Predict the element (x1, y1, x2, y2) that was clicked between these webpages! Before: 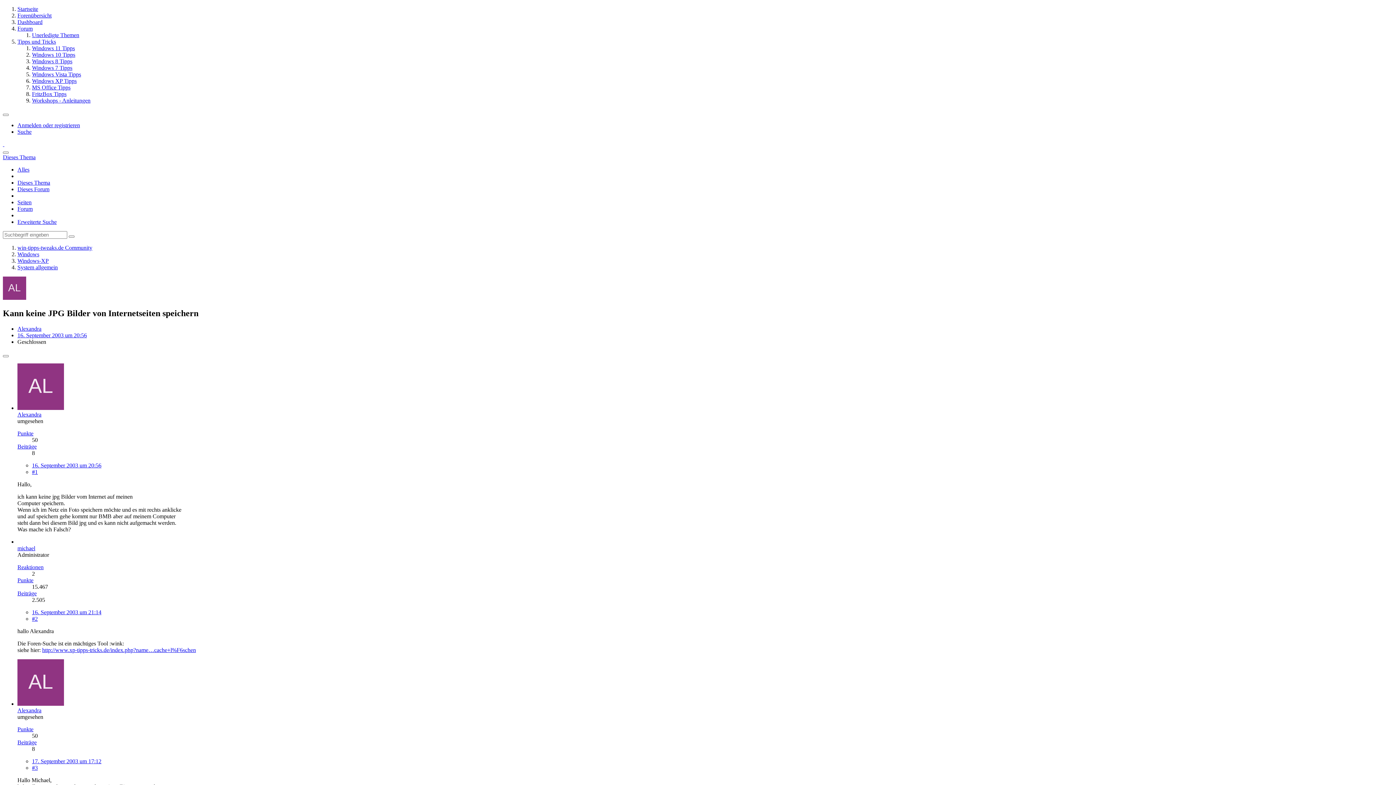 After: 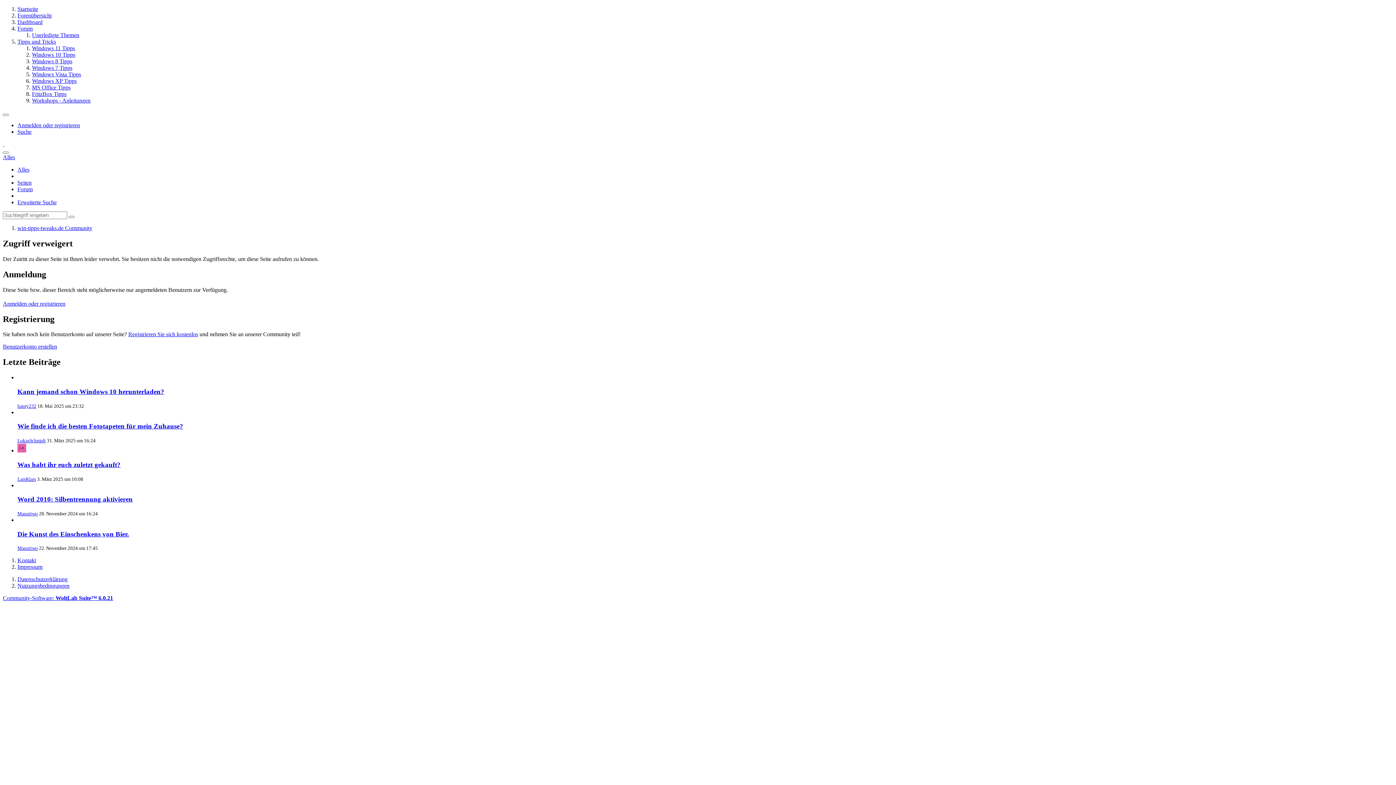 Action: bbox: (17, 701, 64, 707)